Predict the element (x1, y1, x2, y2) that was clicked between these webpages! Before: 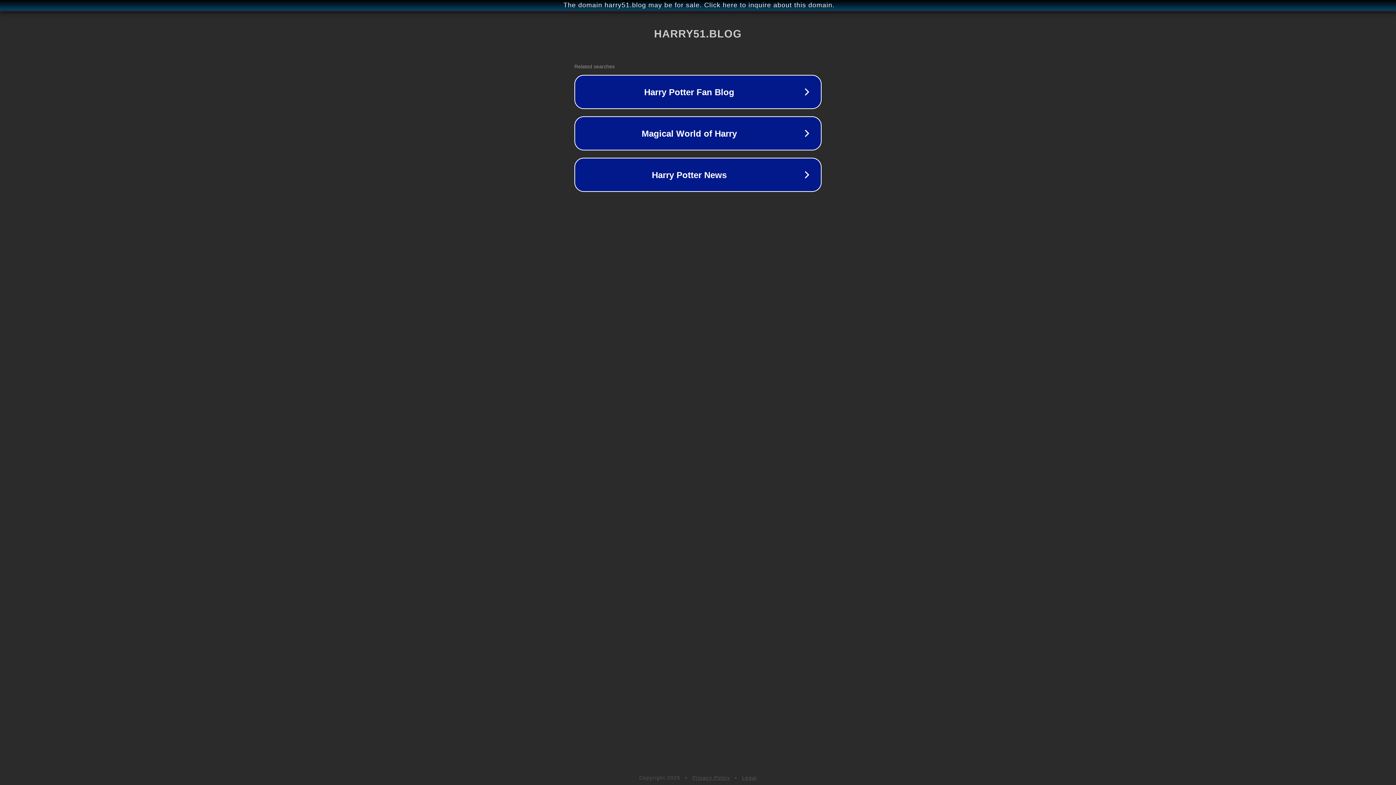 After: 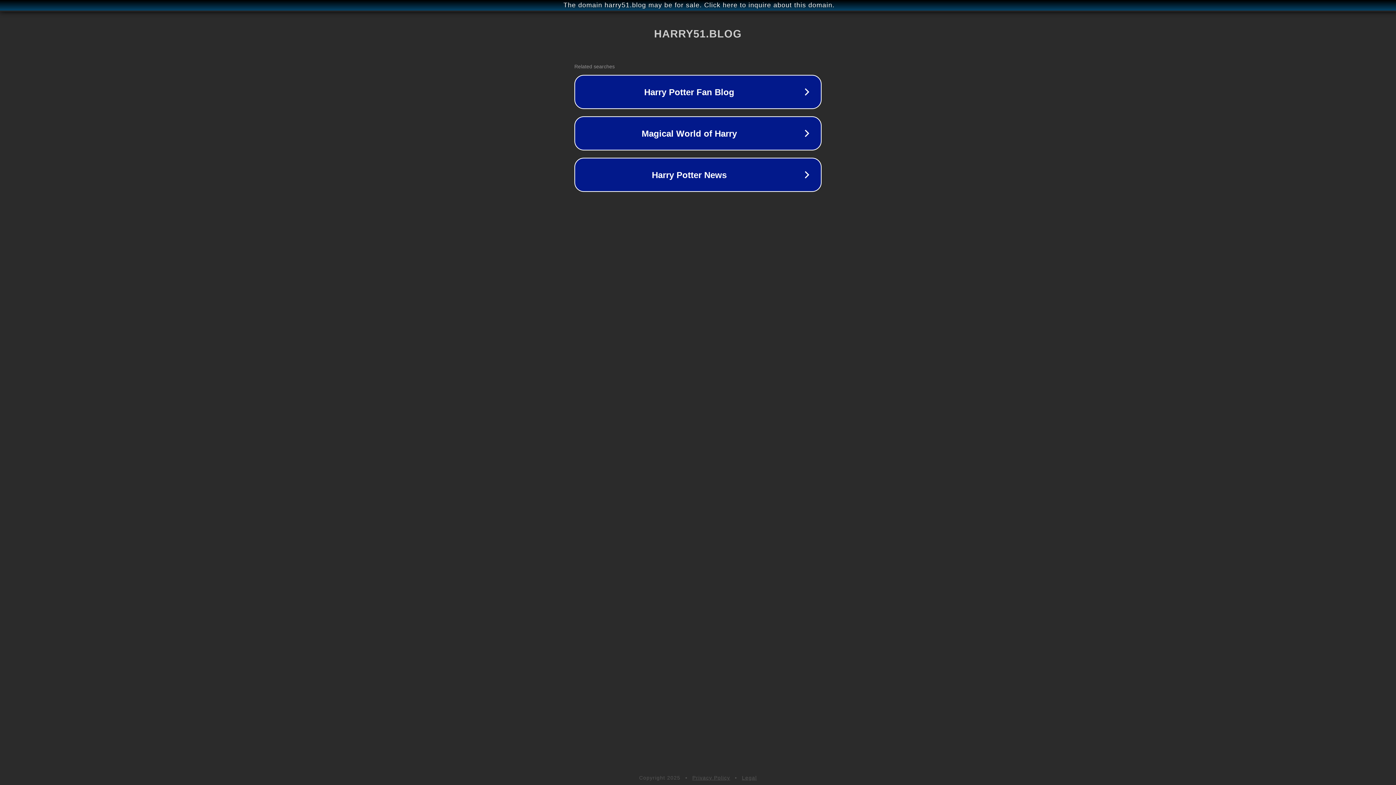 Action: label: Privacy Policy bbox: (692, 775, 730, 781)